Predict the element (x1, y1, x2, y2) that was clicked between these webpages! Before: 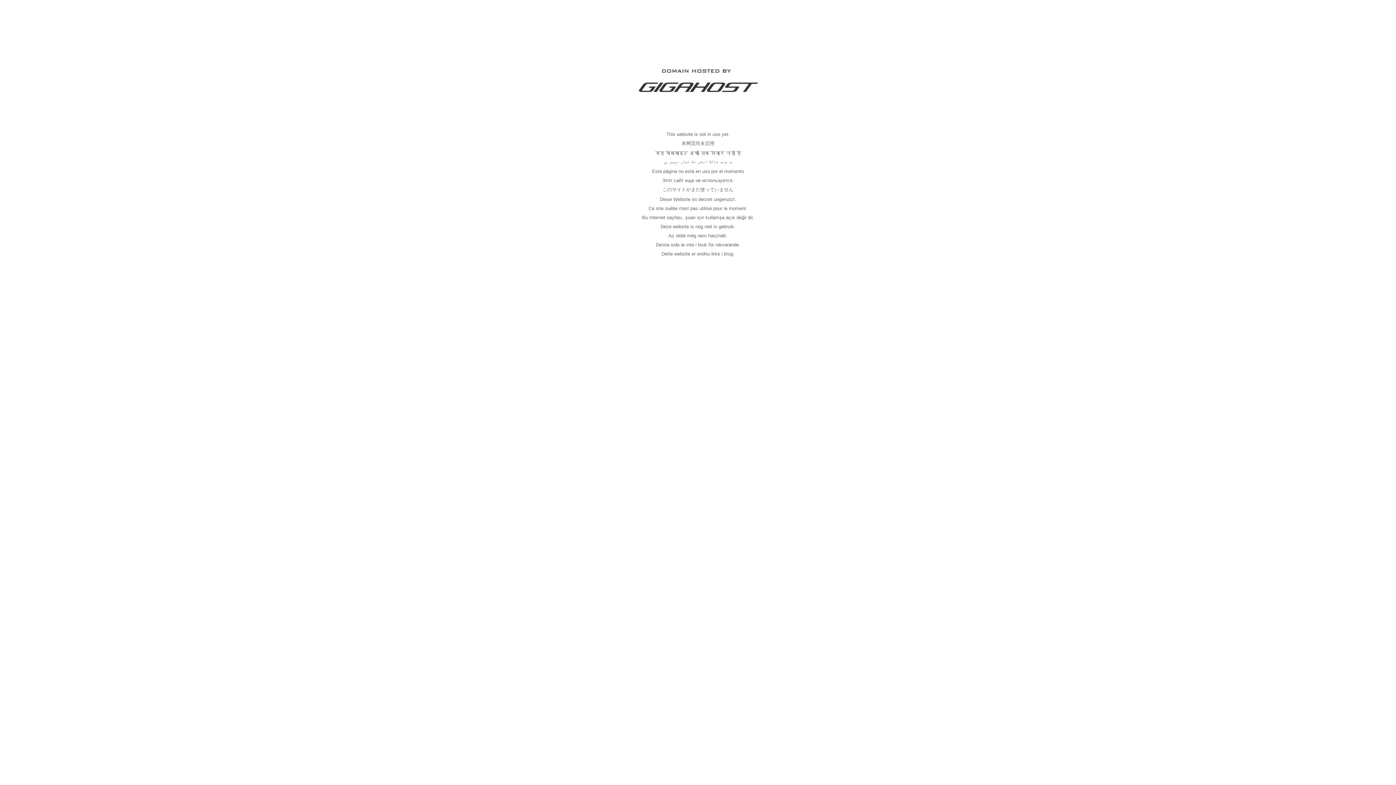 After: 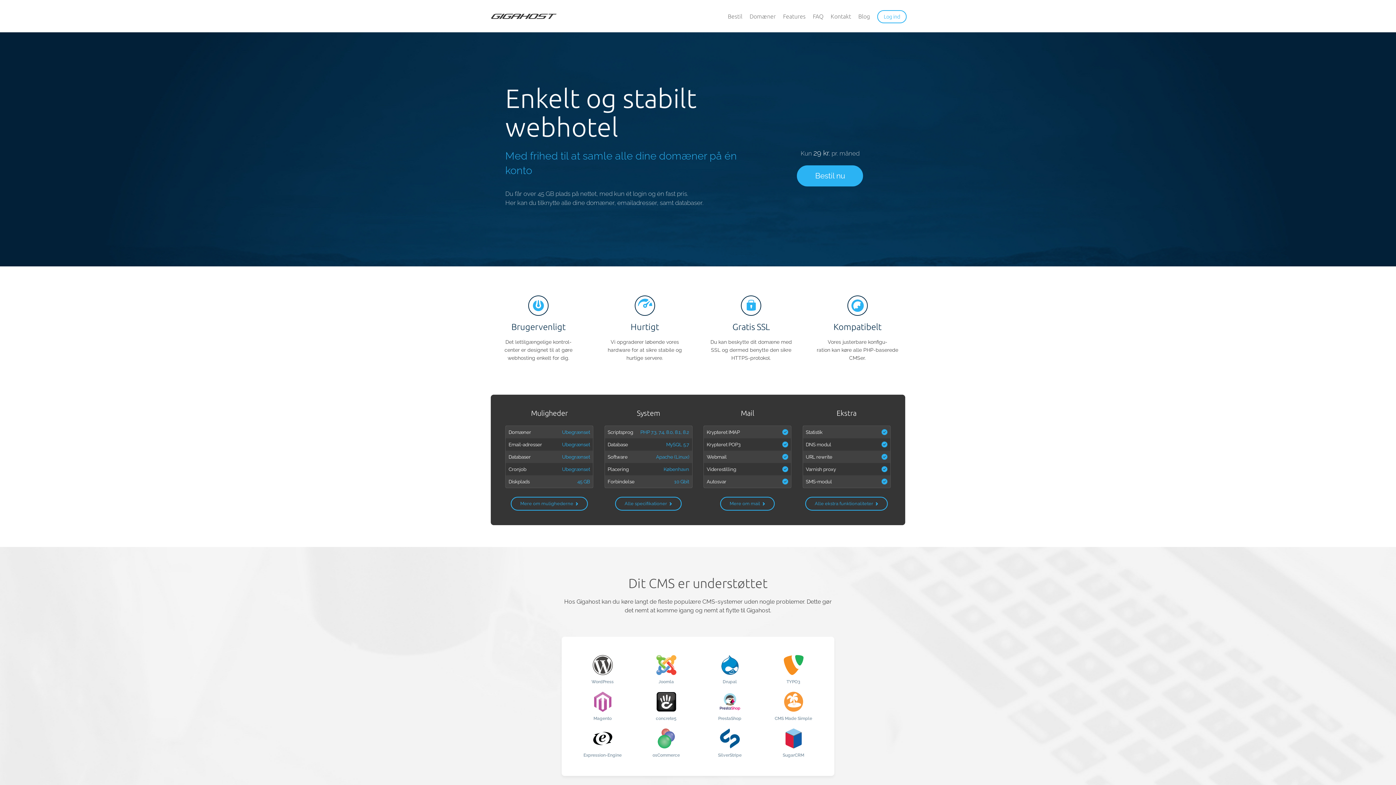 Action: bbox: (637, 89, 758, 95)